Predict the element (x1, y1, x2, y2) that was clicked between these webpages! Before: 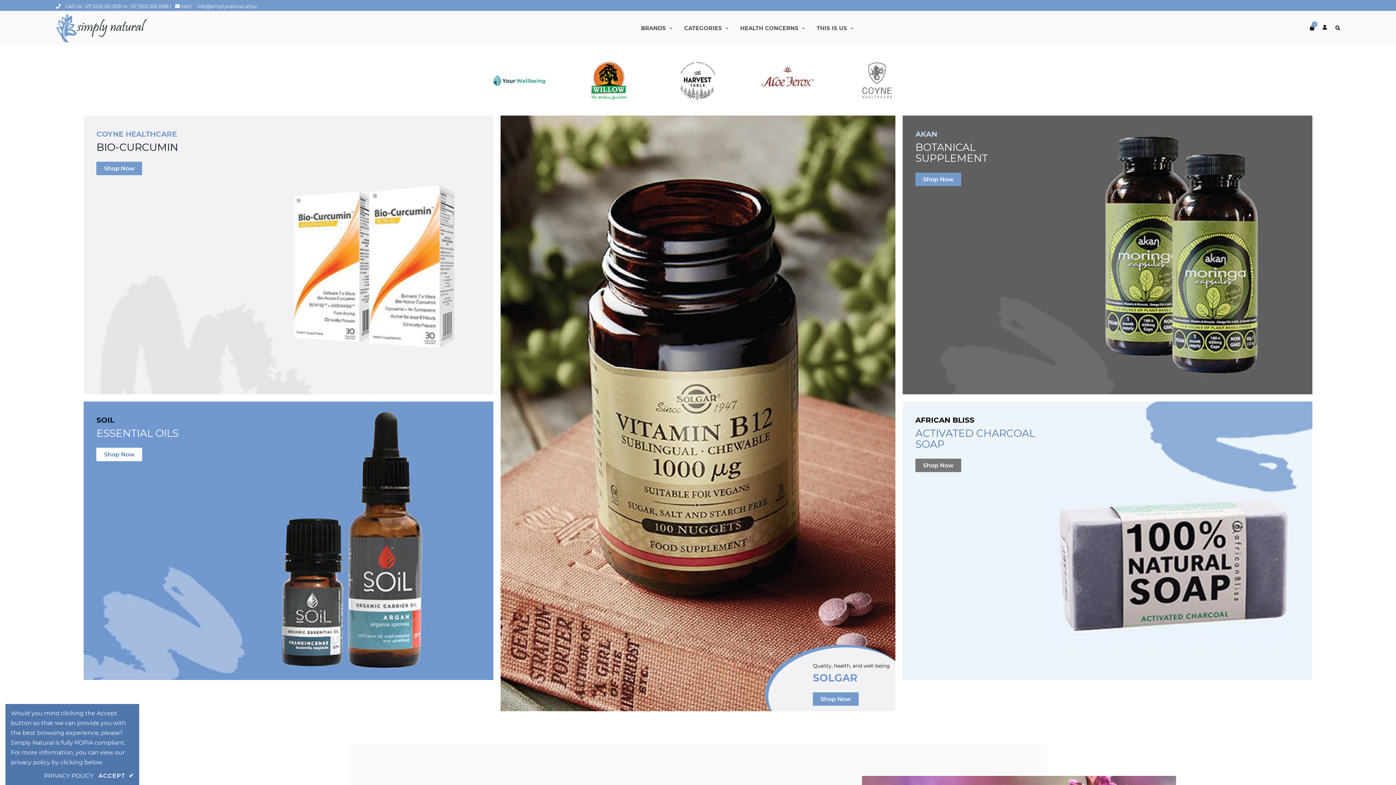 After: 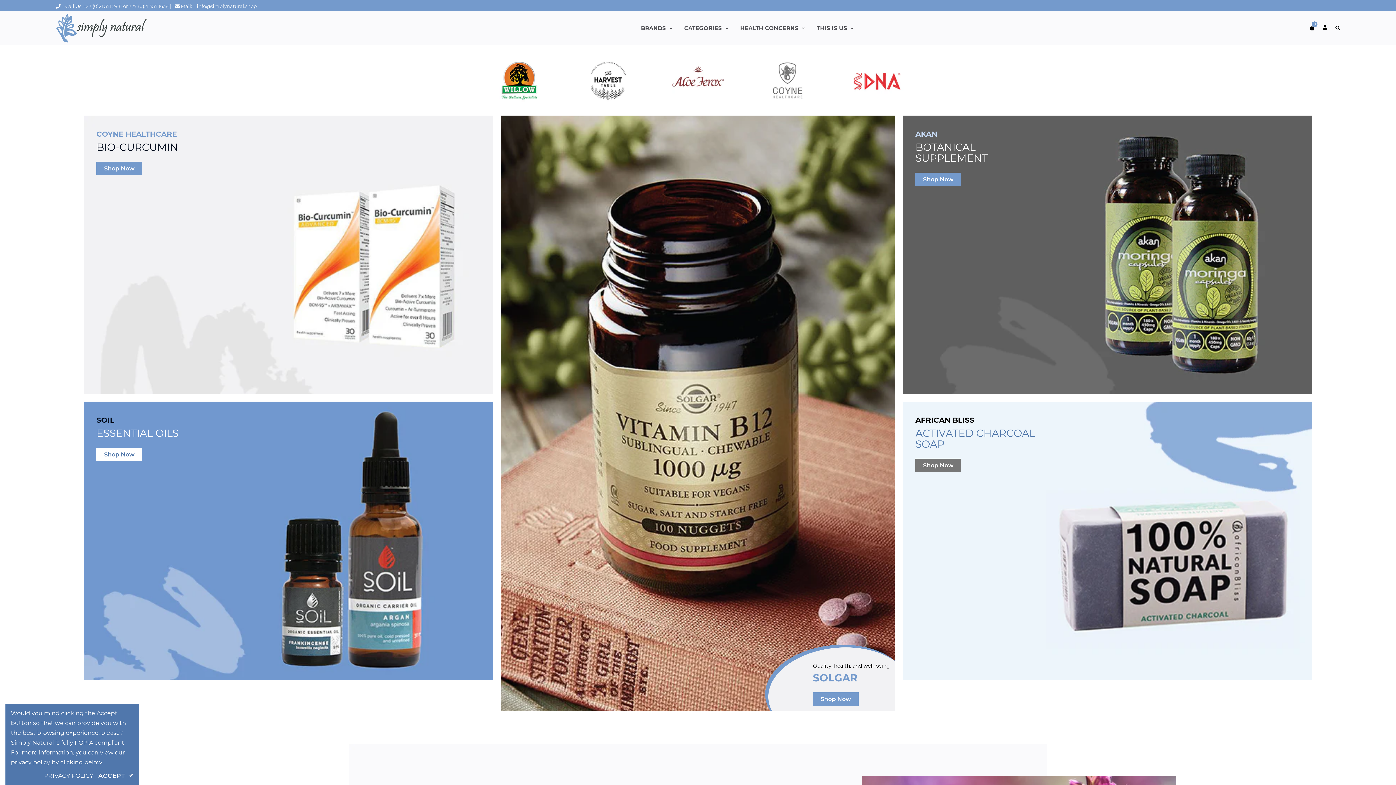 Action: bbox: (55, 13, 147, 42)